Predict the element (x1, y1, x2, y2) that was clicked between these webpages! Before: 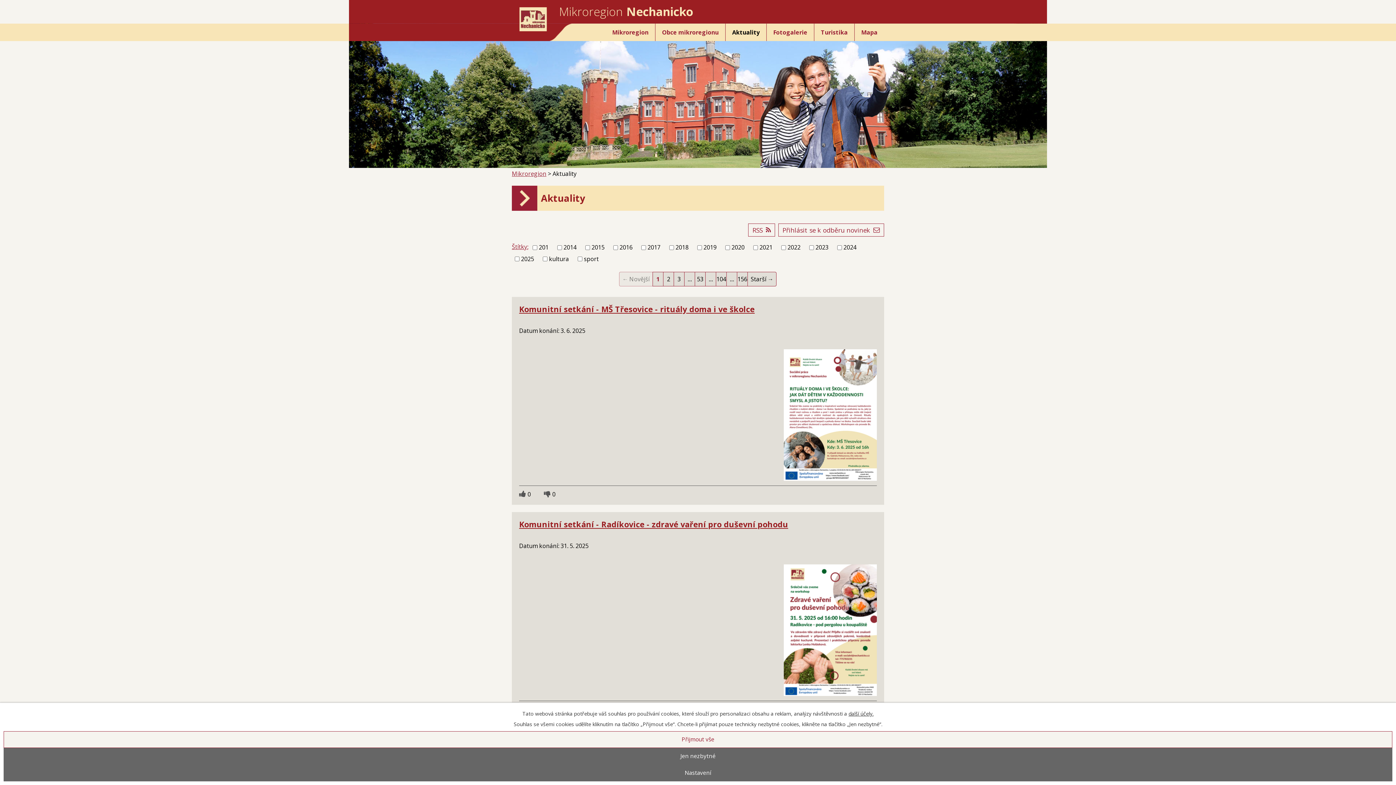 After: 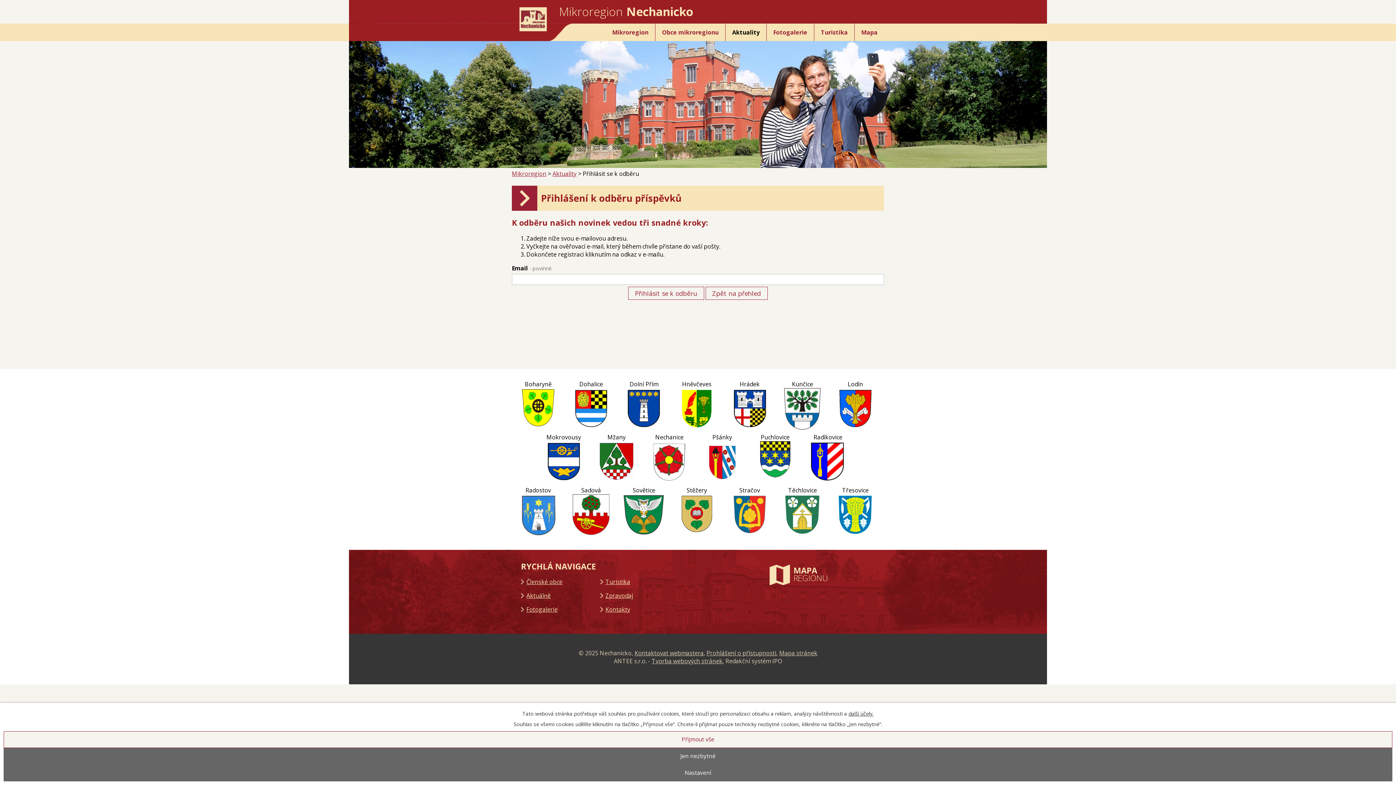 Action: label: Přihlásit se k odběru novinek bbox: (778, 223, 884, 236)